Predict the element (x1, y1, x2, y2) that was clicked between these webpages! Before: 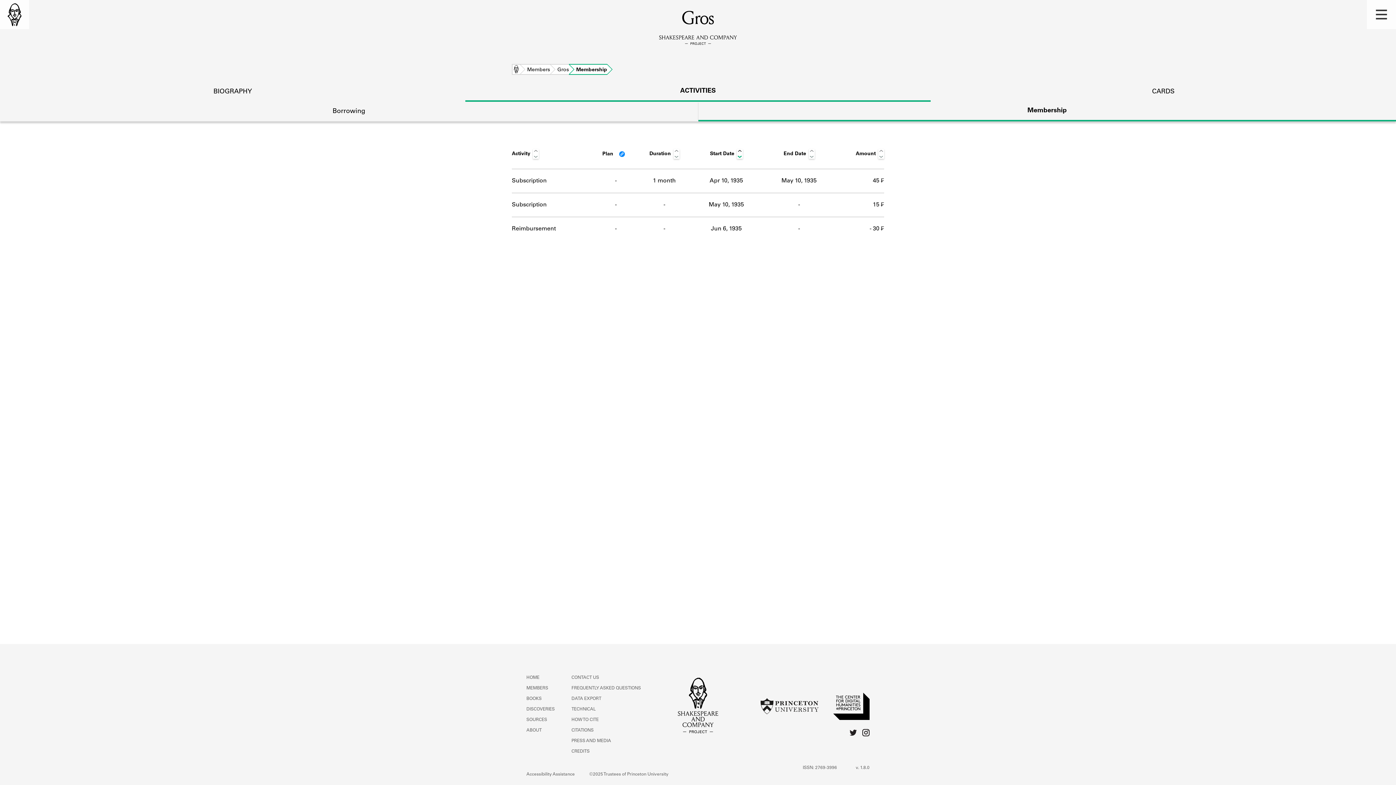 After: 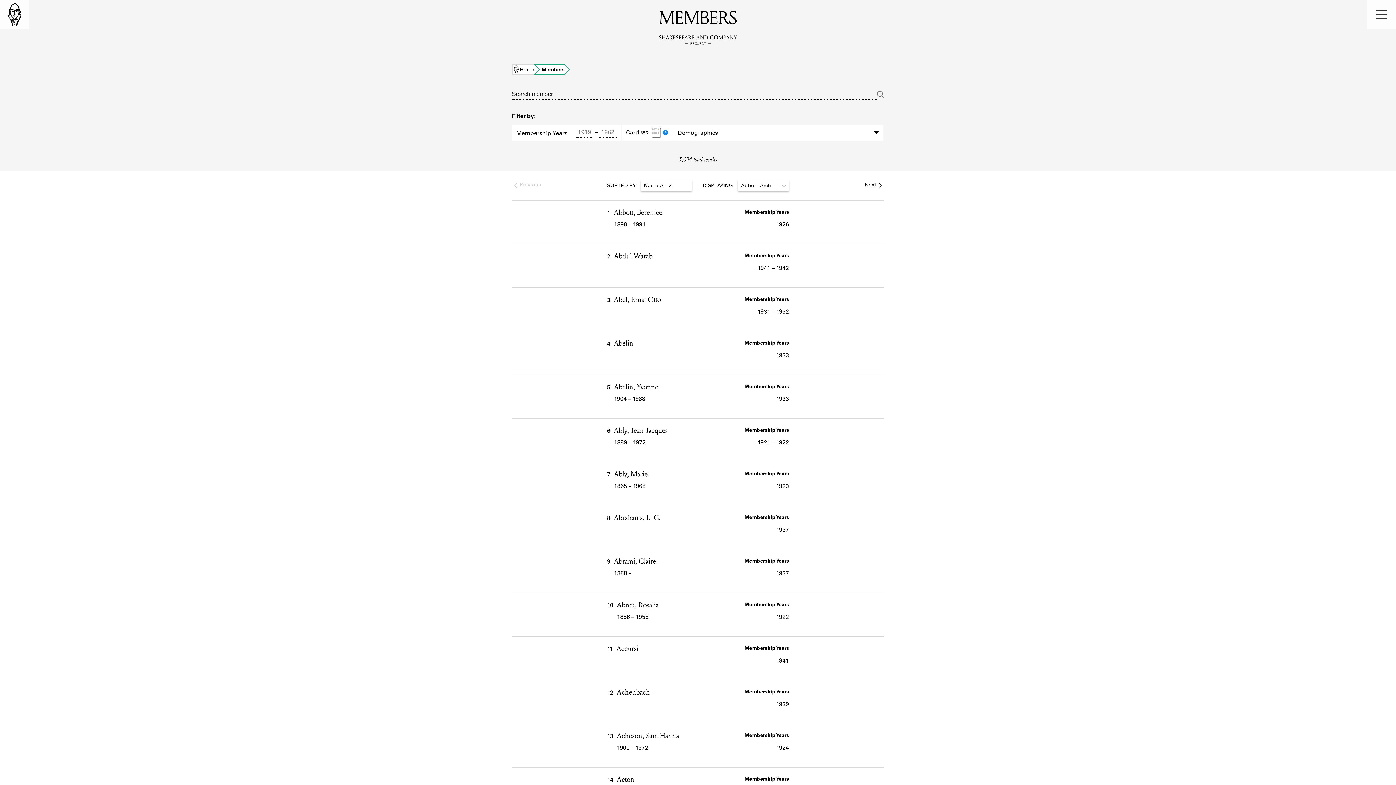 Action: bbox: (520, 63, 550, 74) label: Members